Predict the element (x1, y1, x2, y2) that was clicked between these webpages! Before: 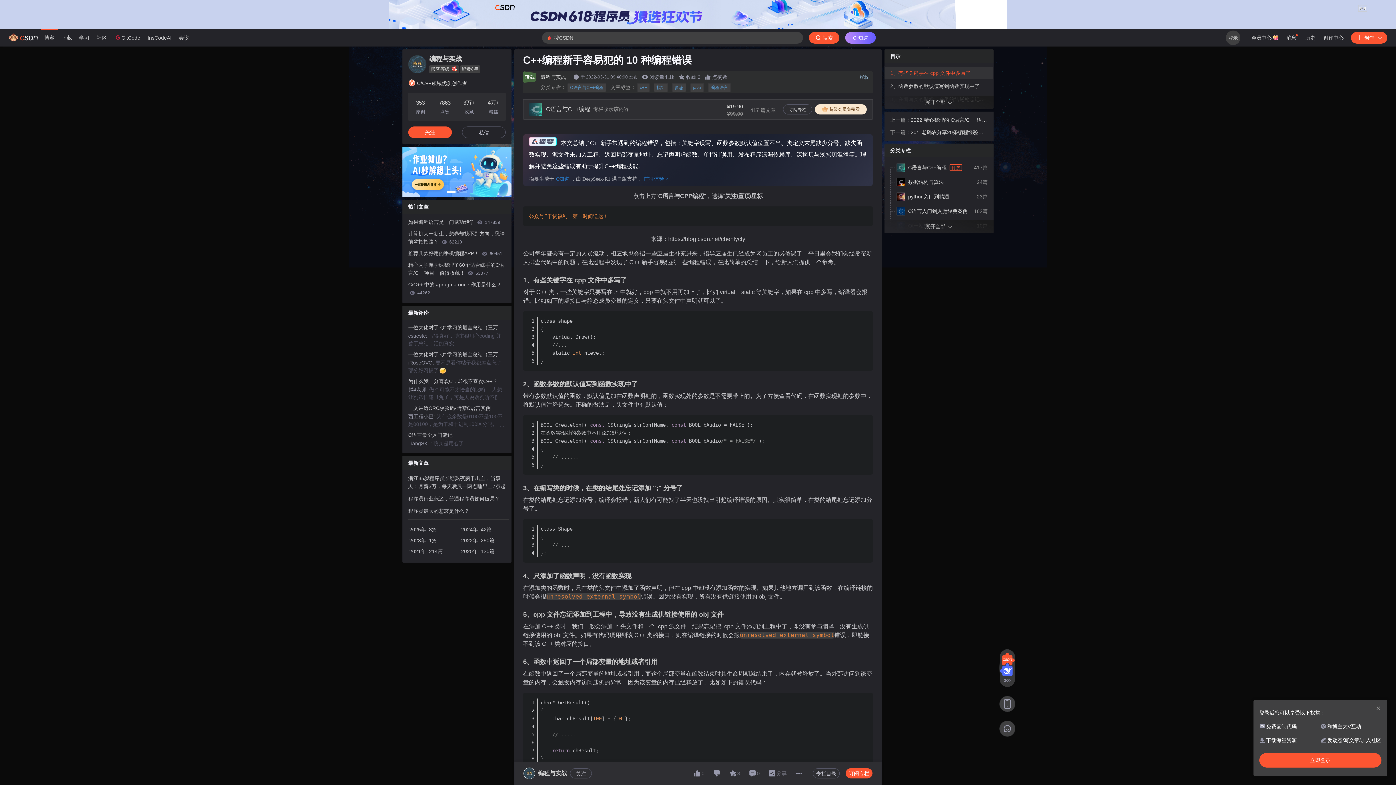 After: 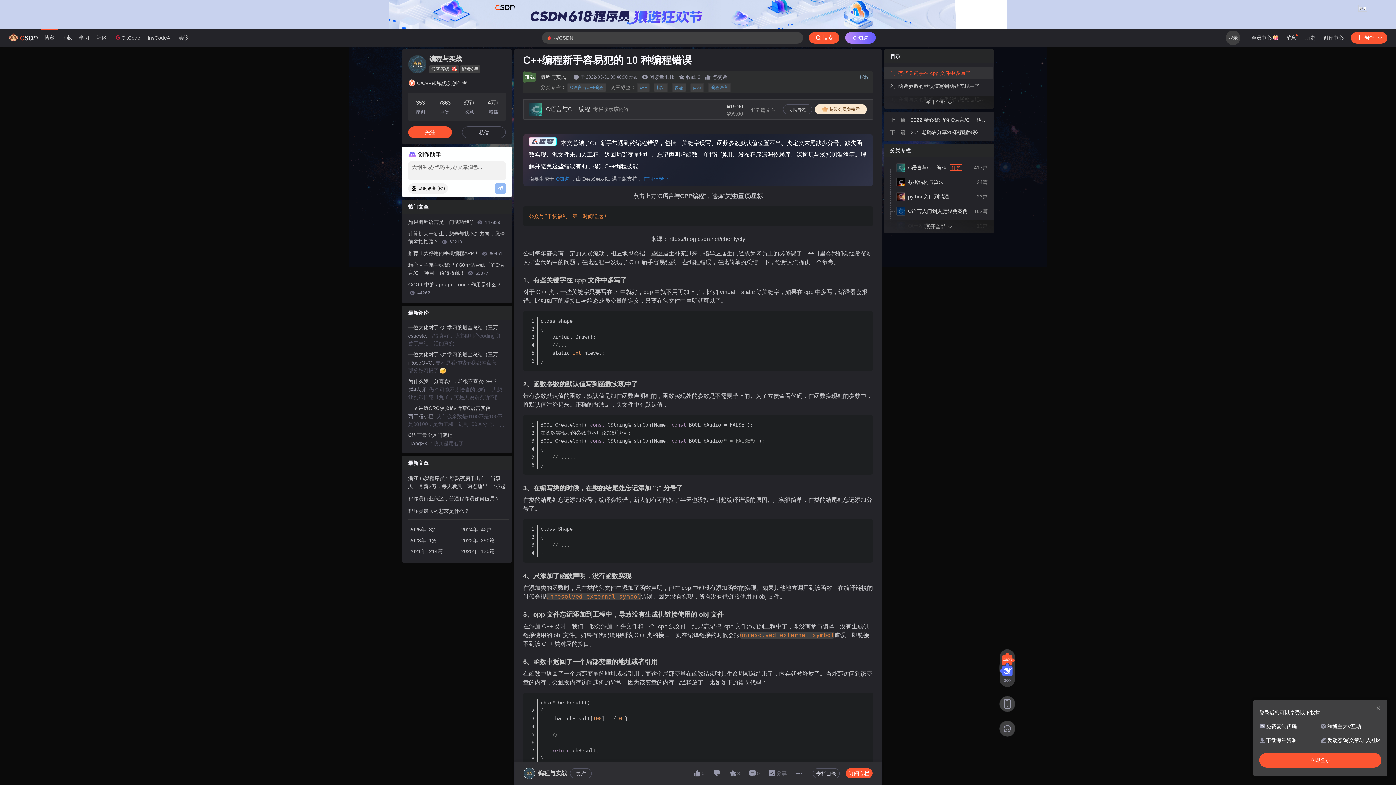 Action: bbox: (402, 169, 408, 174) label: Previous slide